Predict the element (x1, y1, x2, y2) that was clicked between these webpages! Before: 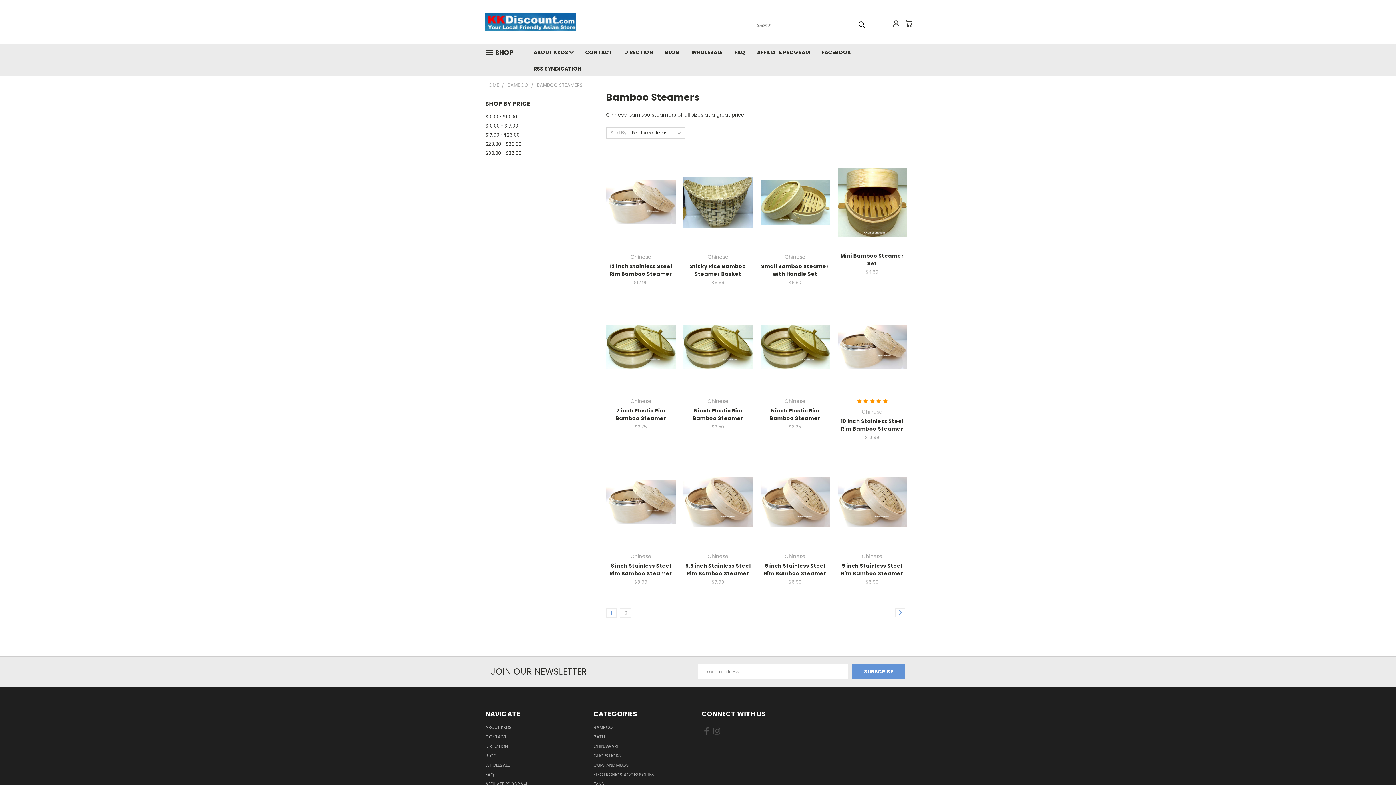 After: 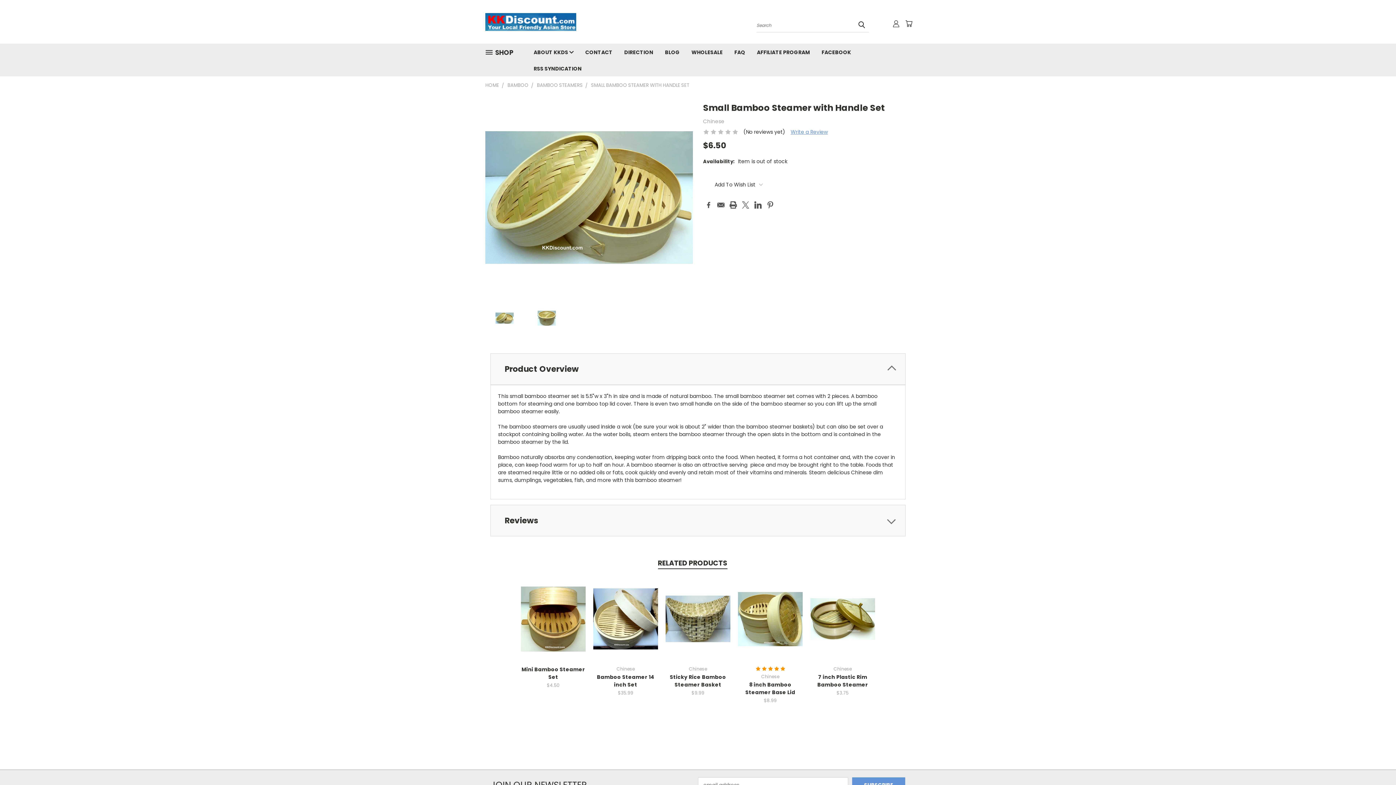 Action: label: Out Of Stock bbox: (774, 209, 816, 221)